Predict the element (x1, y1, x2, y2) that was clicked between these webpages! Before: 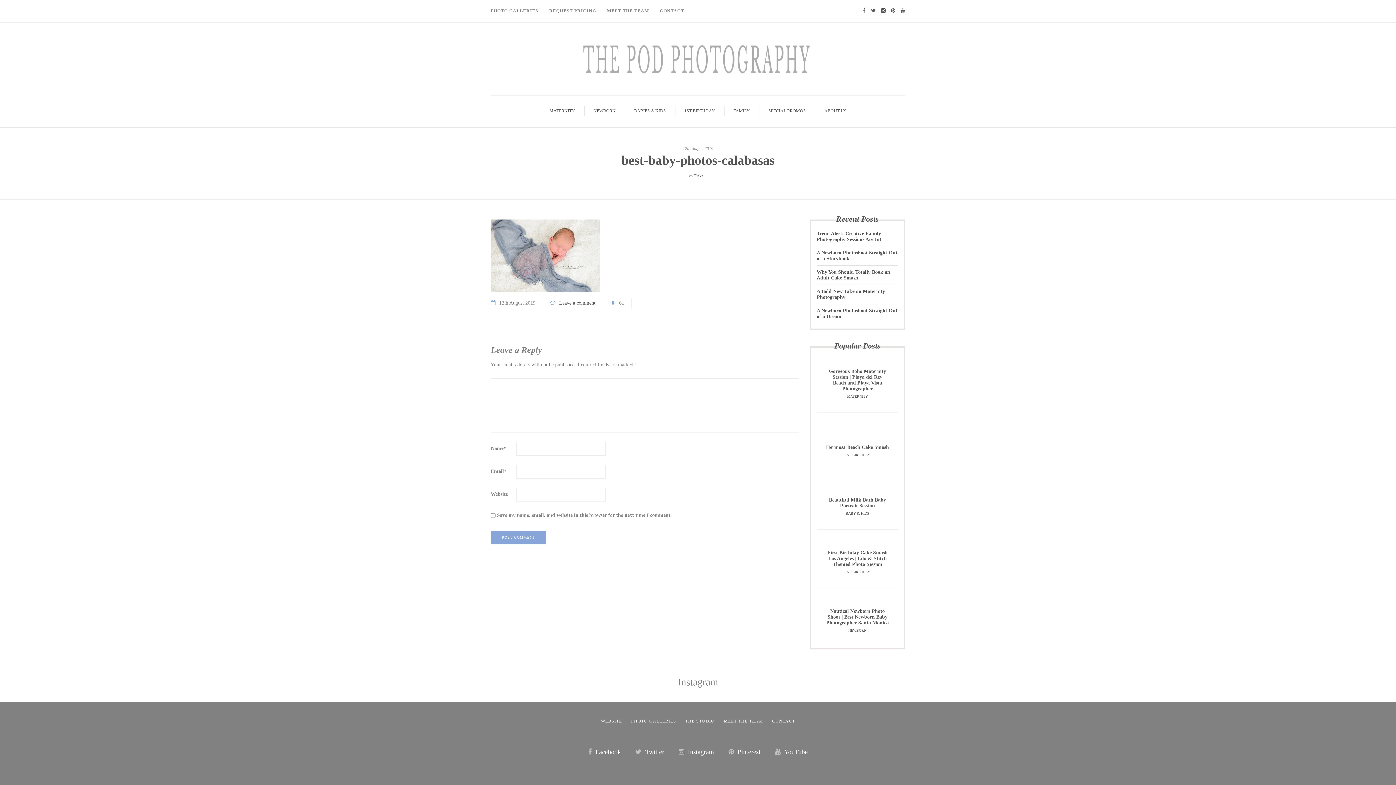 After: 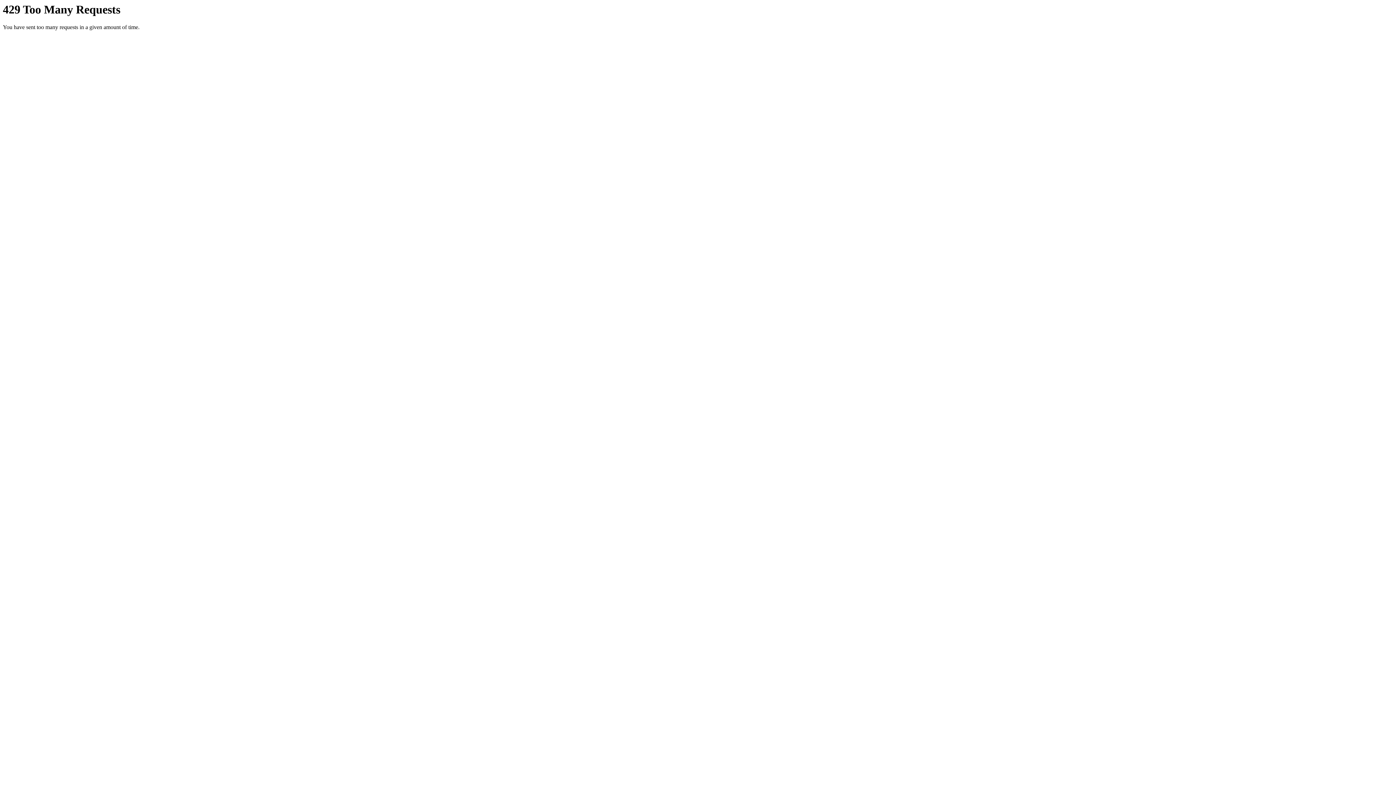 Action: bbox: (772, 718, 795, 724) label: CONTACT